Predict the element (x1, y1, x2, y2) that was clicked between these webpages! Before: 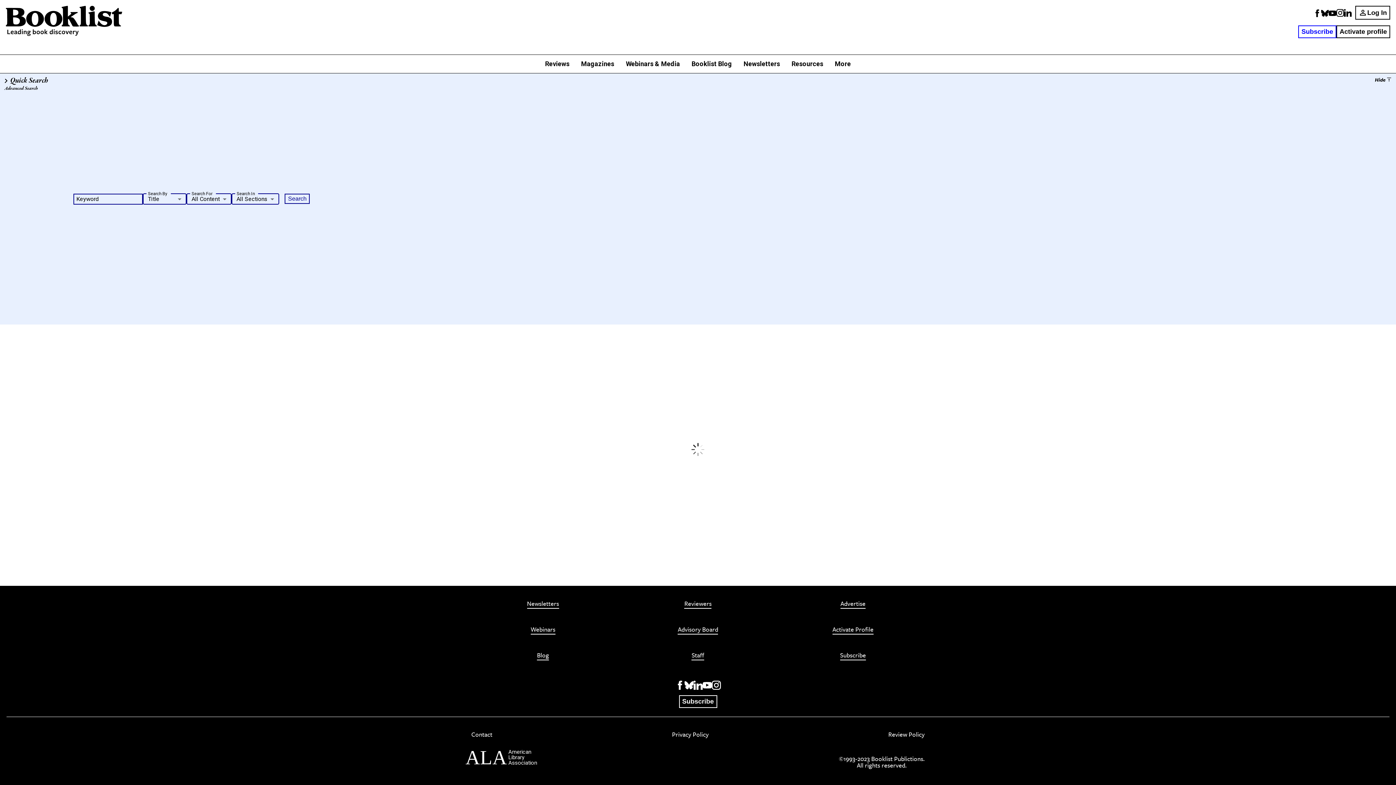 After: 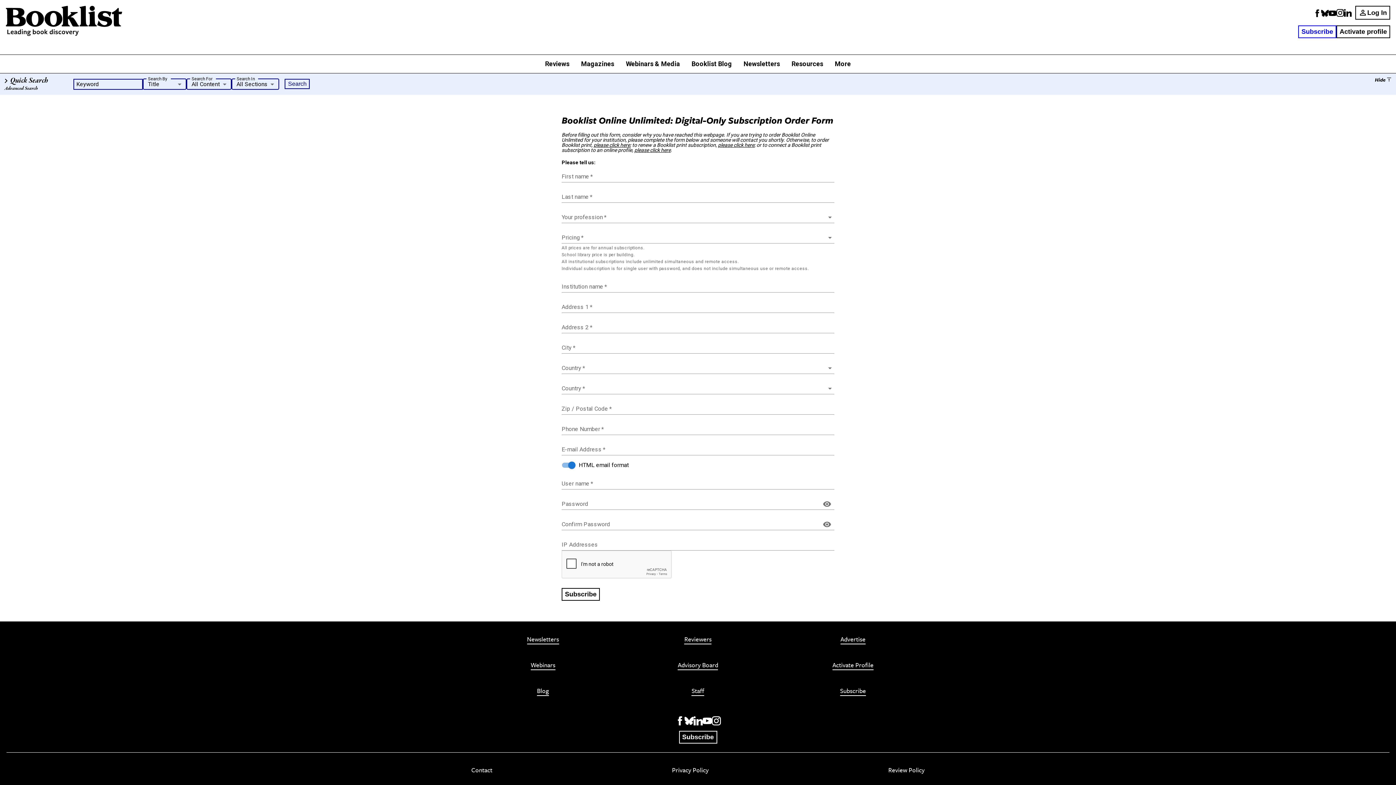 Action: bbox: (840, 652, 866, 660) label: Subscribe